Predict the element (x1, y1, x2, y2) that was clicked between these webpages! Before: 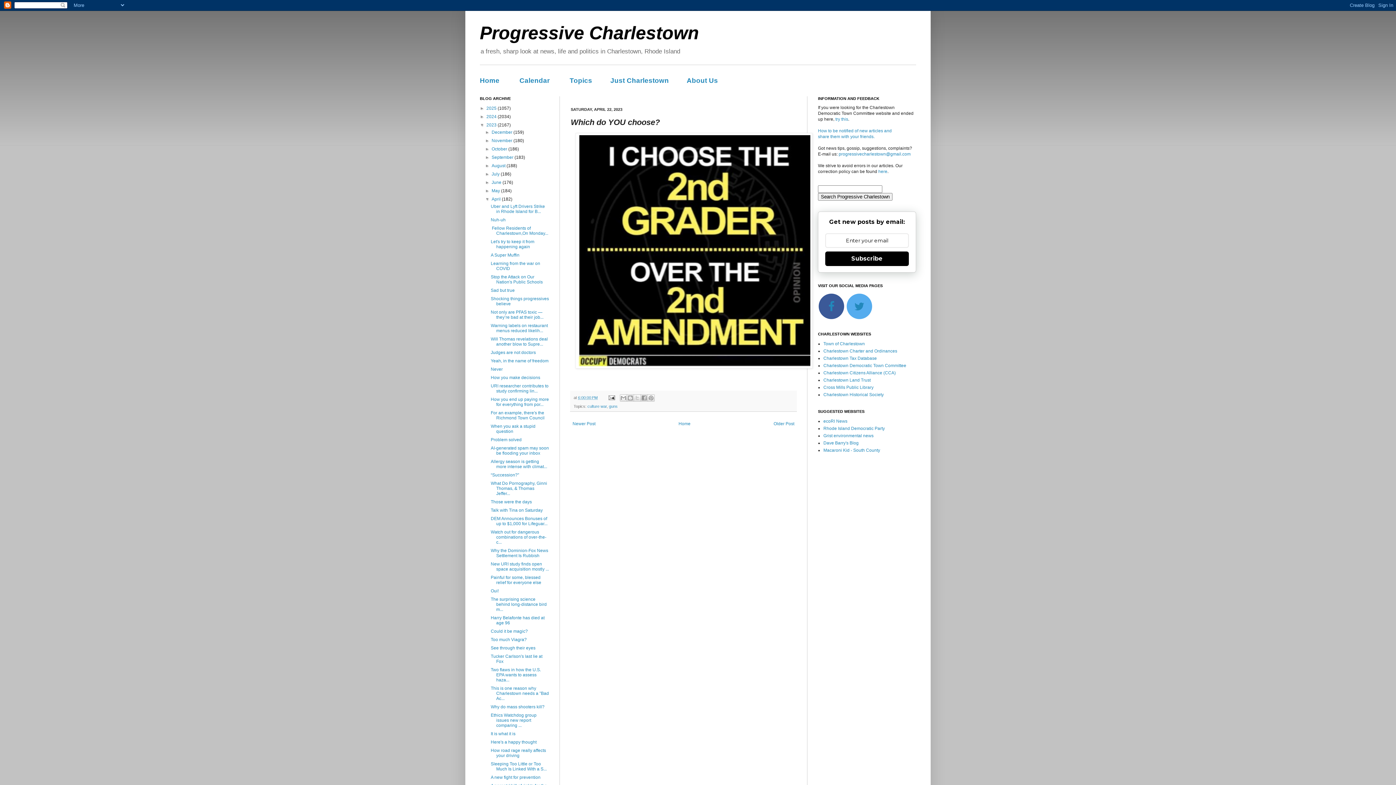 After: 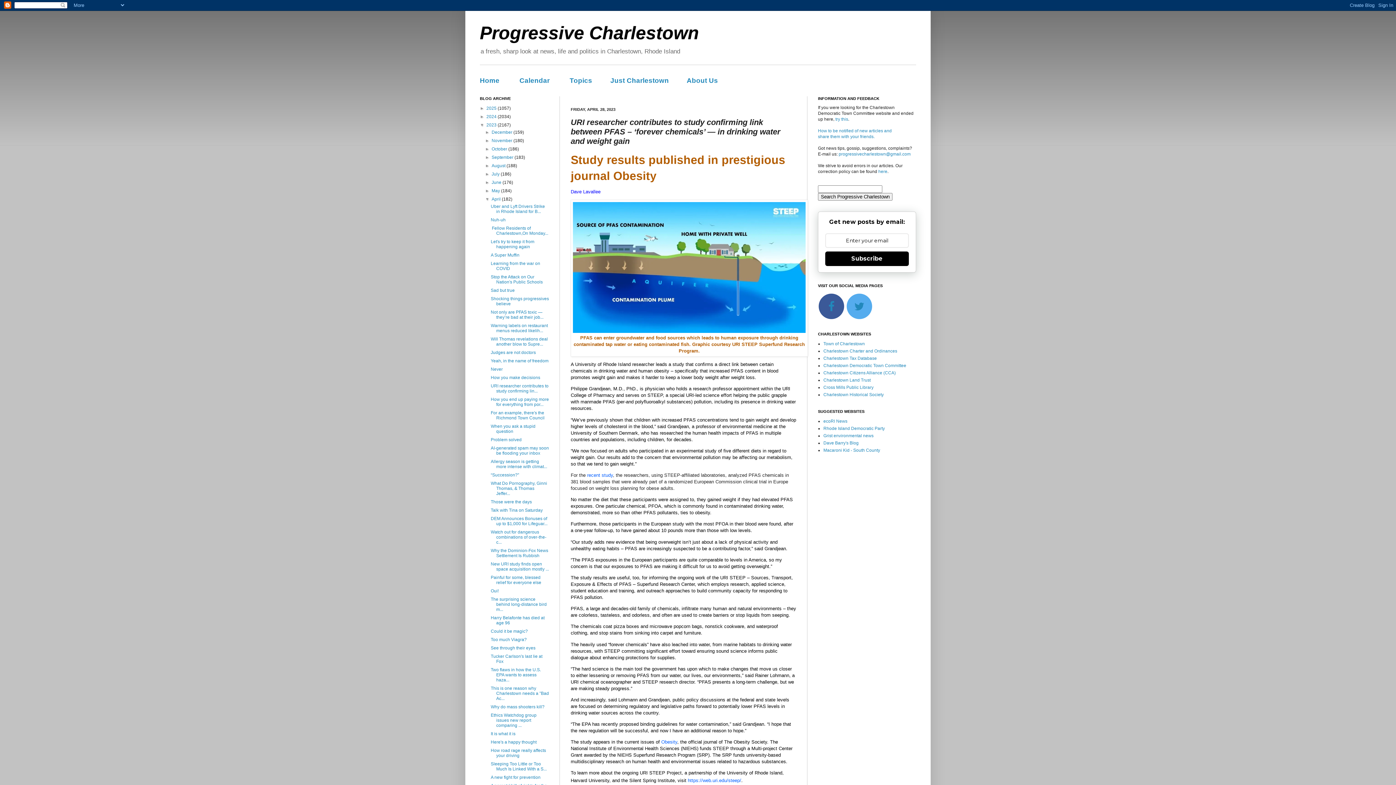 Action: bbox: (490, 383, 548, 393) label: URI researcher contributes to study confirming lin...